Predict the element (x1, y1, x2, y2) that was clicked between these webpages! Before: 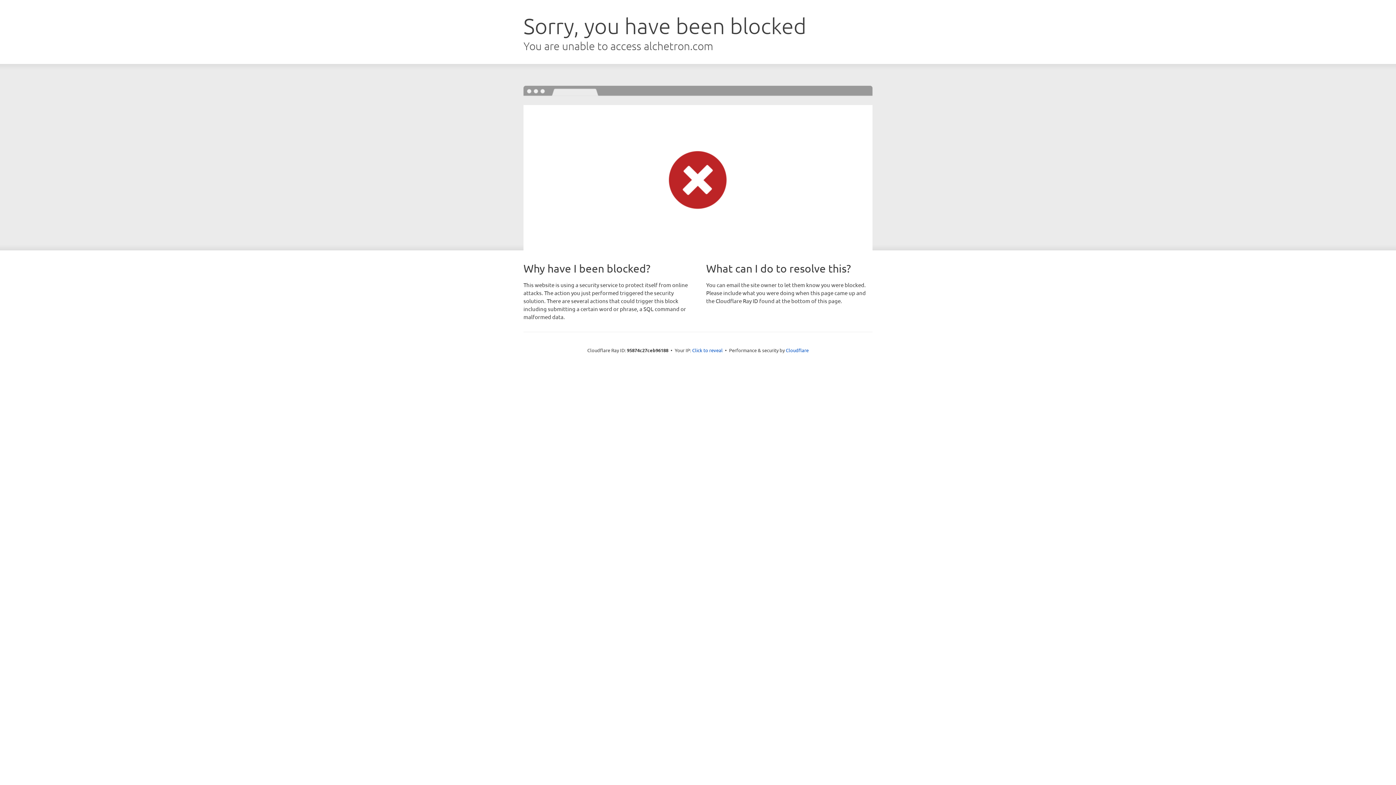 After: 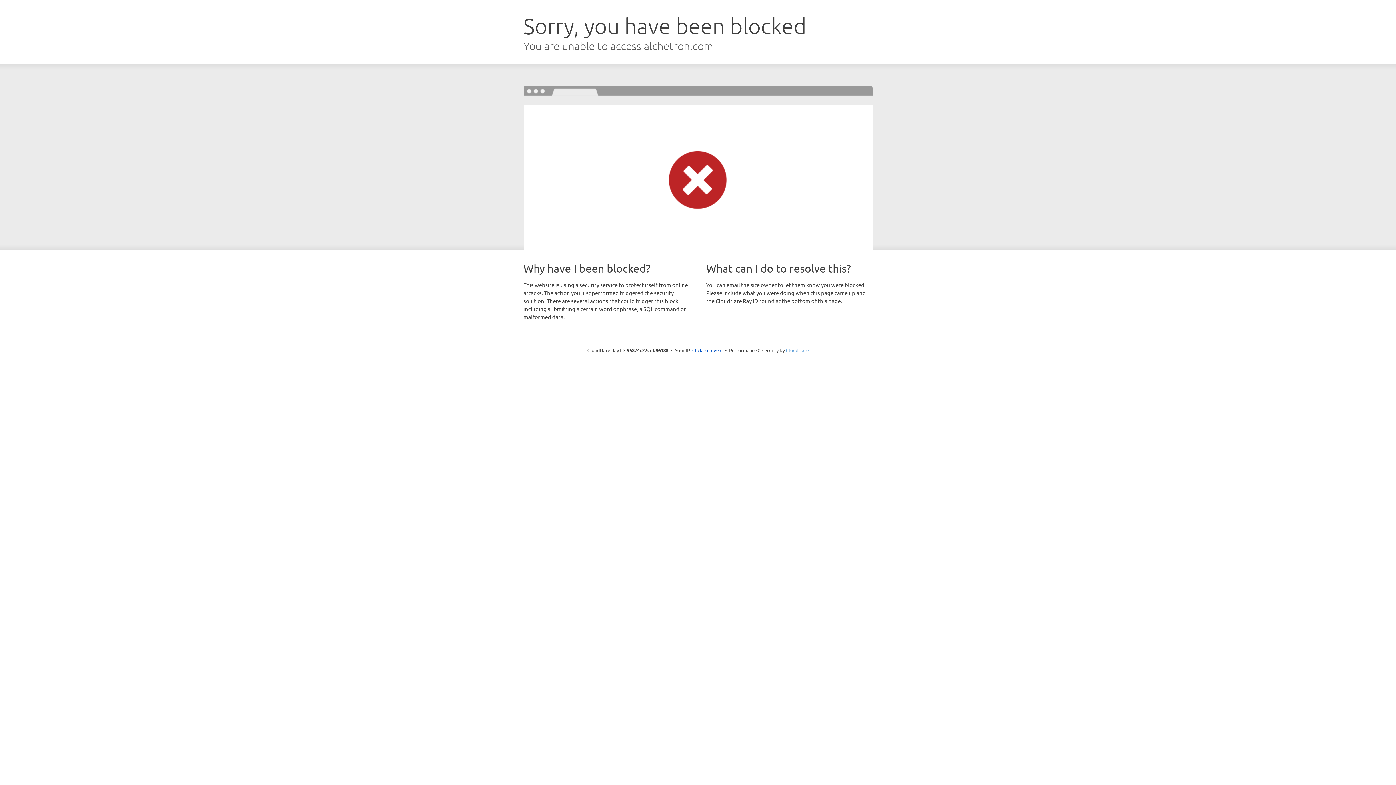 Action: bbox: (786, 347, 808, 353) label: Cloudflare